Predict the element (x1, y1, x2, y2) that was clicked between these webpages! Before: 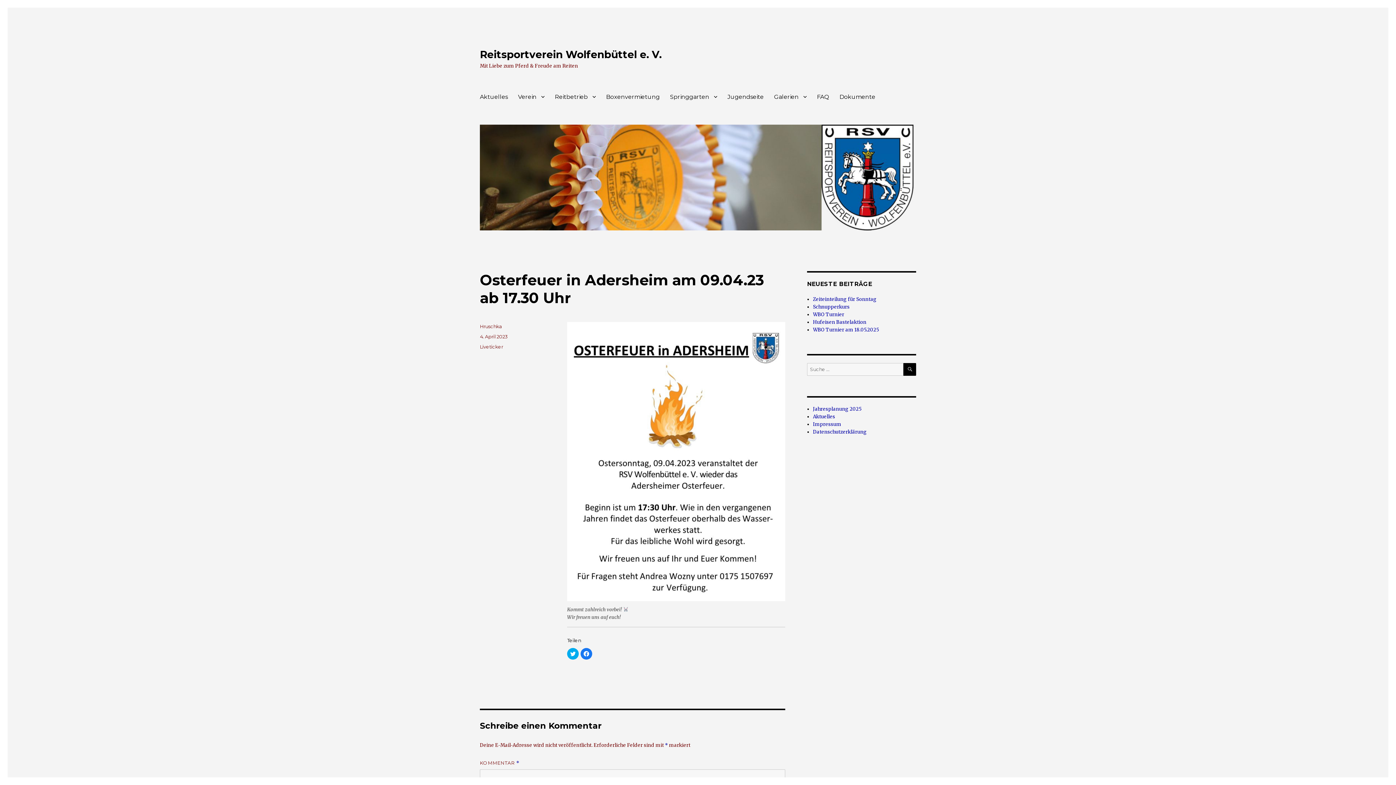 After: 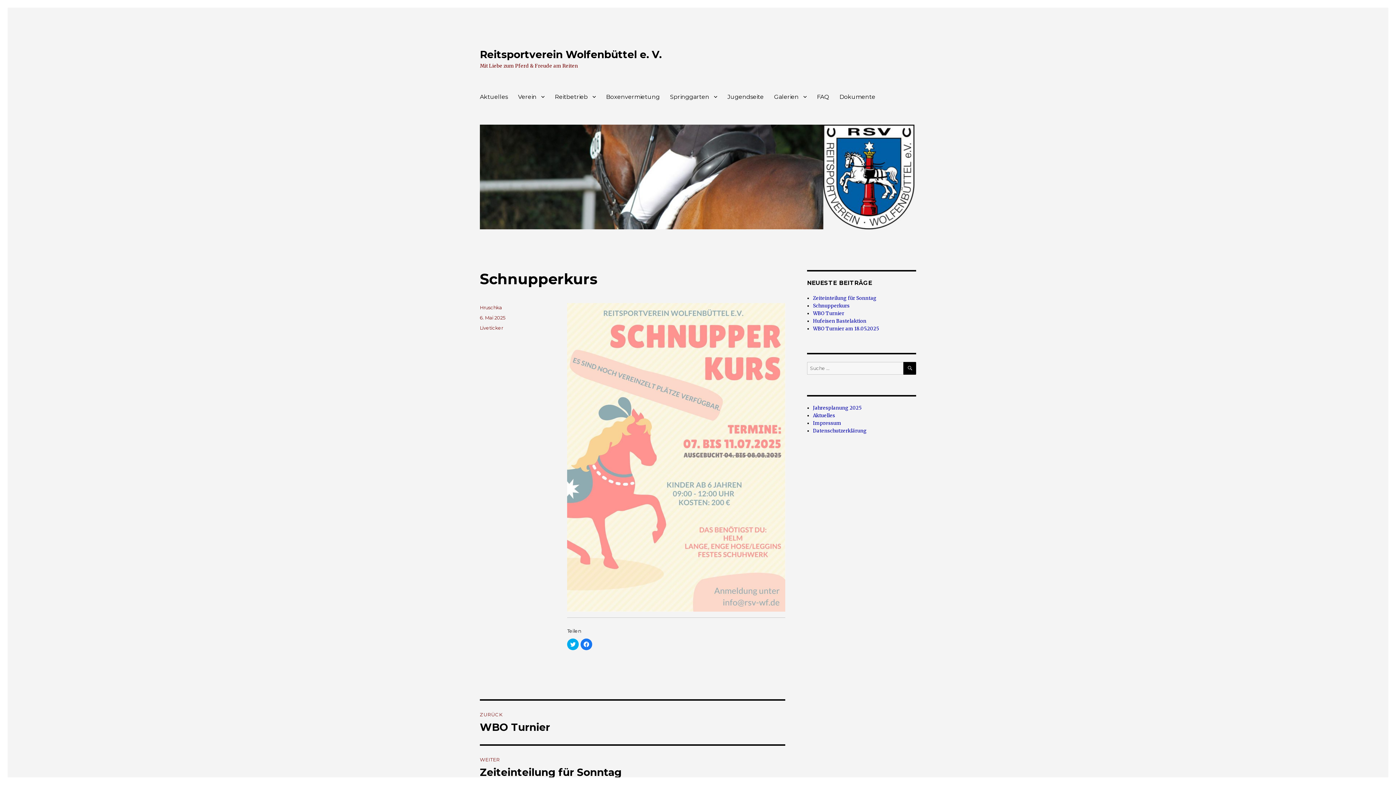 Action: label: Schnupperkurs bbox: (813, 304, 849, 310)